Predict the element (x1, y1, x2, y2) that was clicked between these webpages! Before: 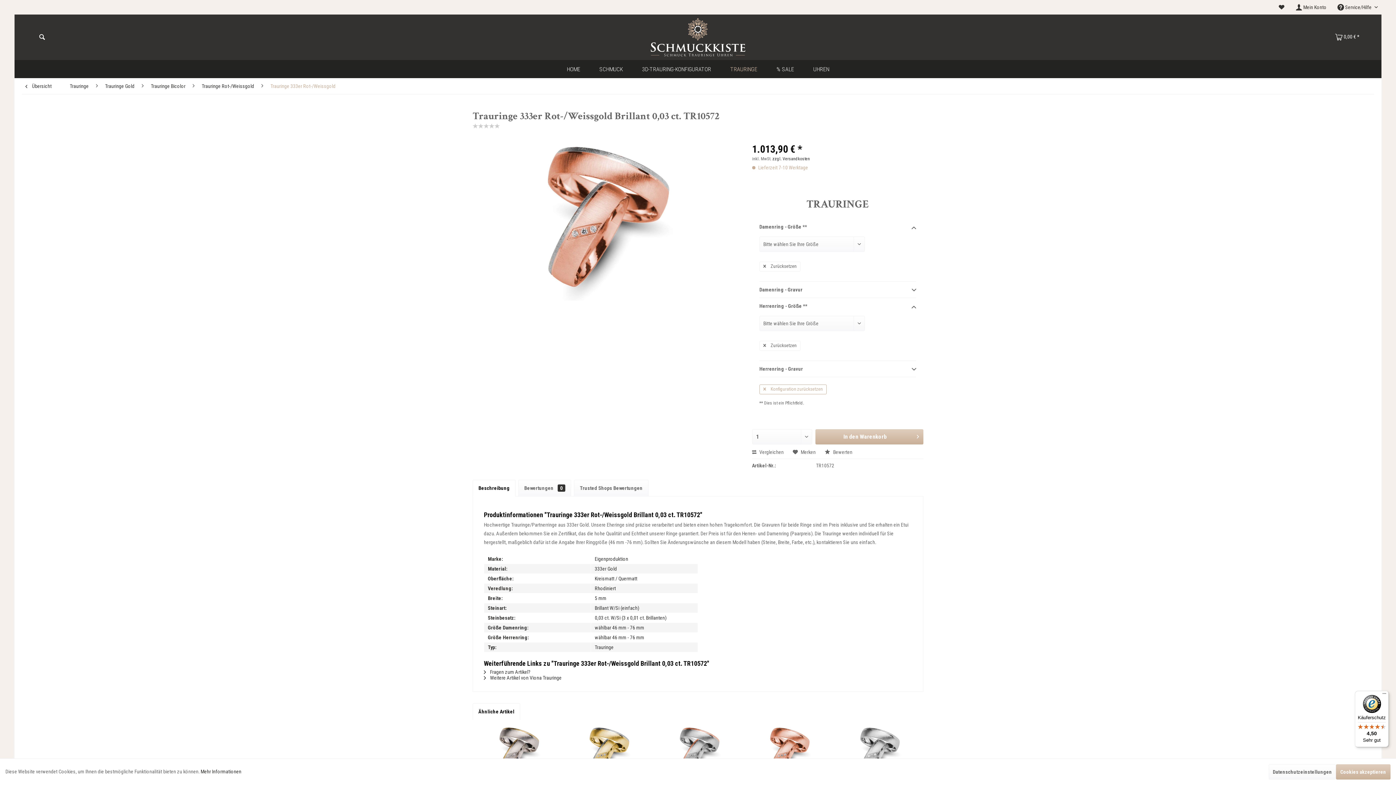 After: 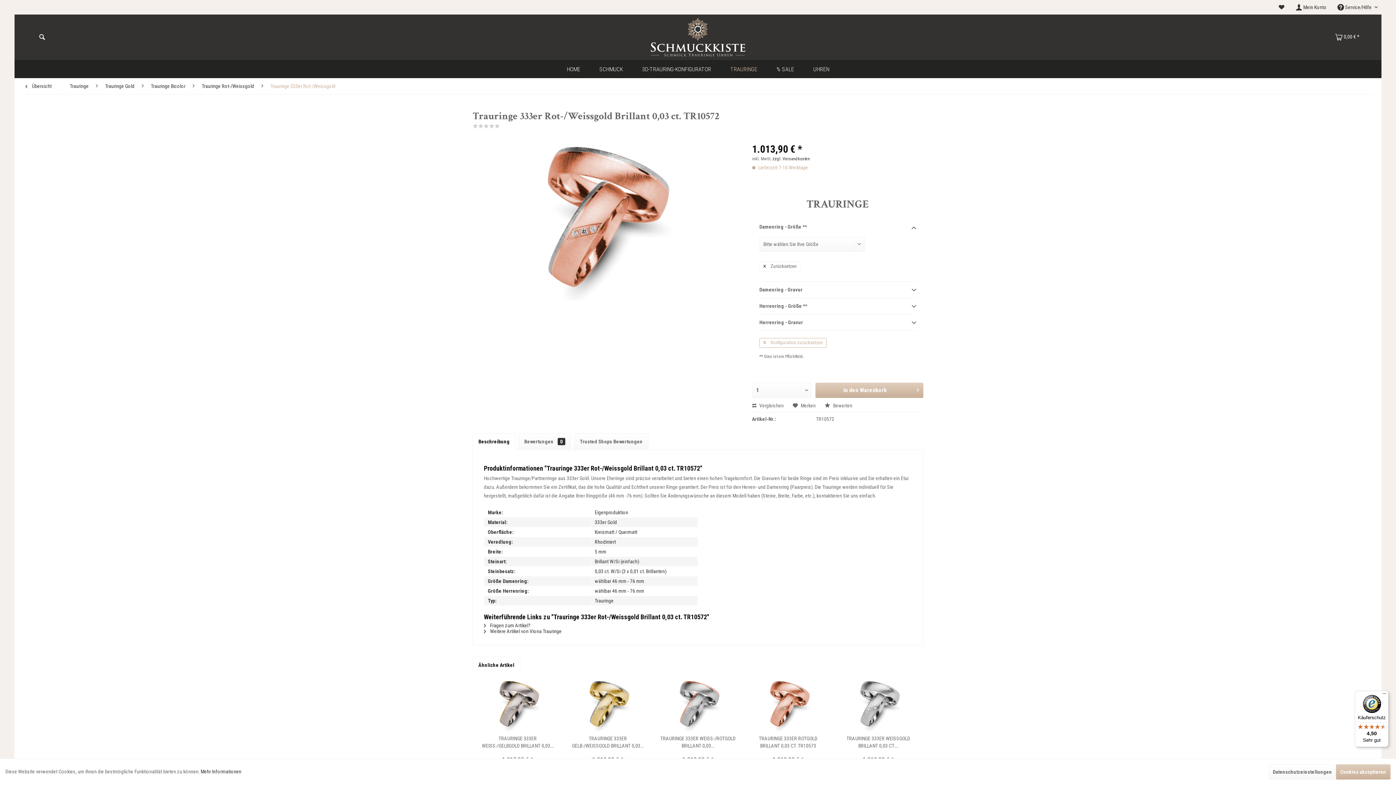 Action: bbox: (911, 302, 916, 311)